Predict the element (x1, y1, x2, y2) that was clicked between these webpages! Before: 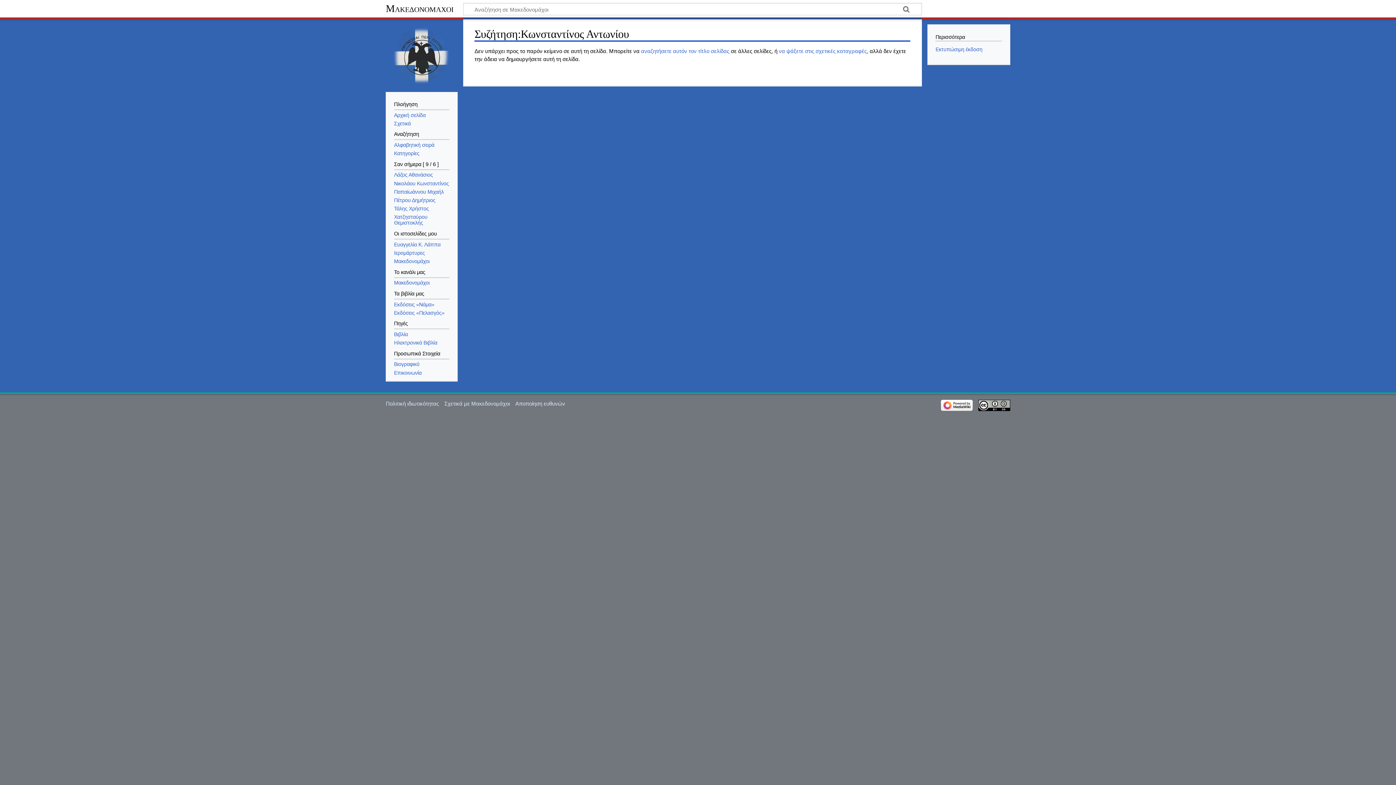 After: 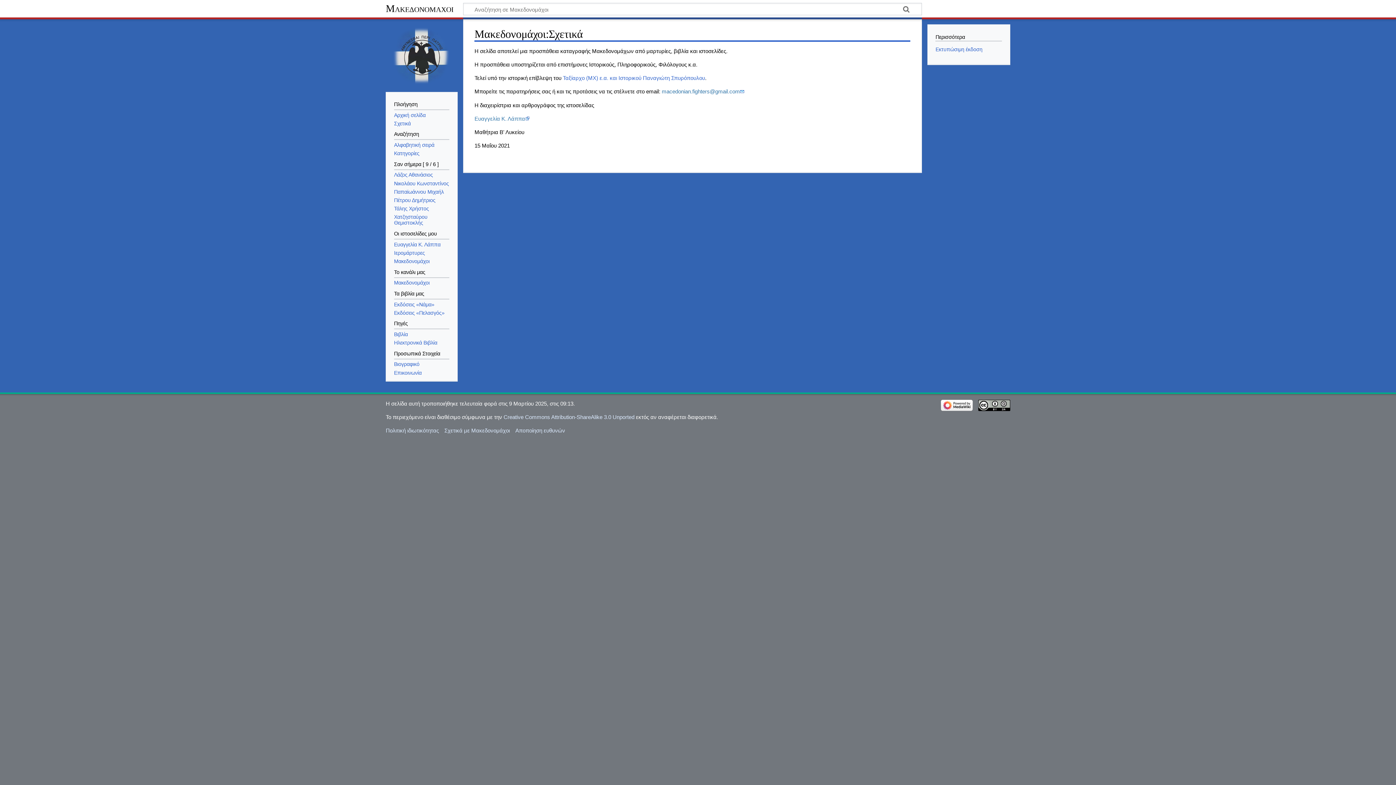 Action: bbox: (444, 400, 509, 406) label: Σχετικά με Μακεδονομάχοι